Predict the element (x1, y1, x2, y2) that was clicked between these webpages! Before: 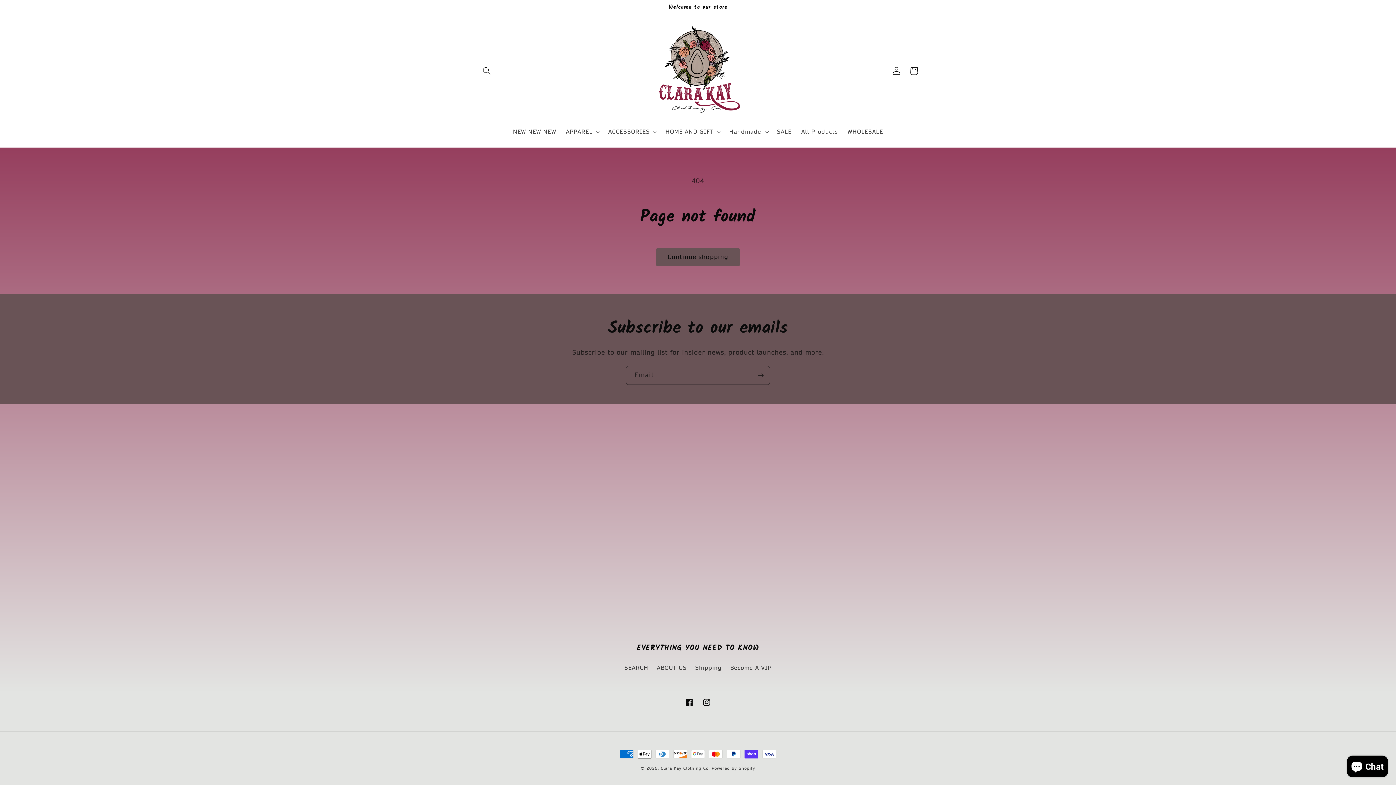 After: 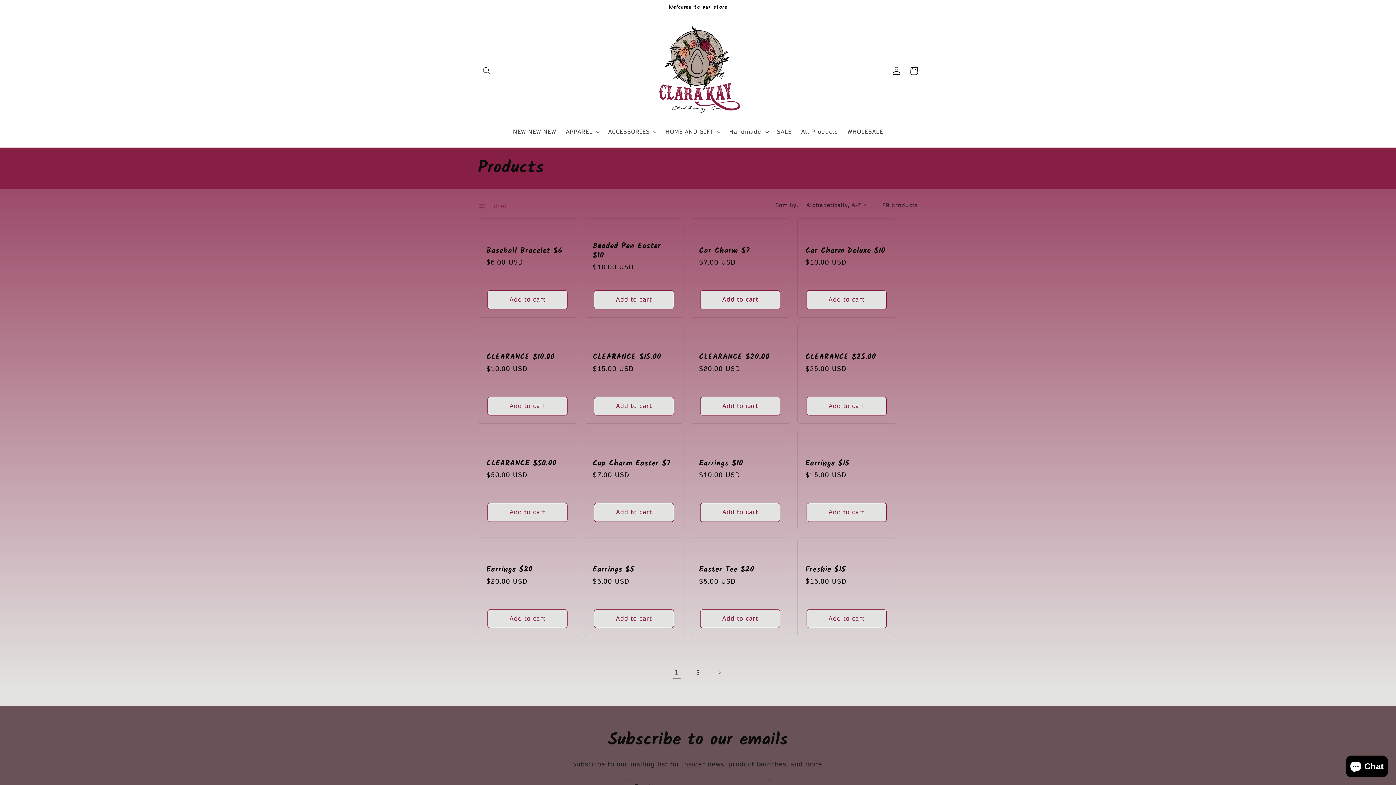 Action: label: Continue shopping bbox: (655, 247, 740, 266)